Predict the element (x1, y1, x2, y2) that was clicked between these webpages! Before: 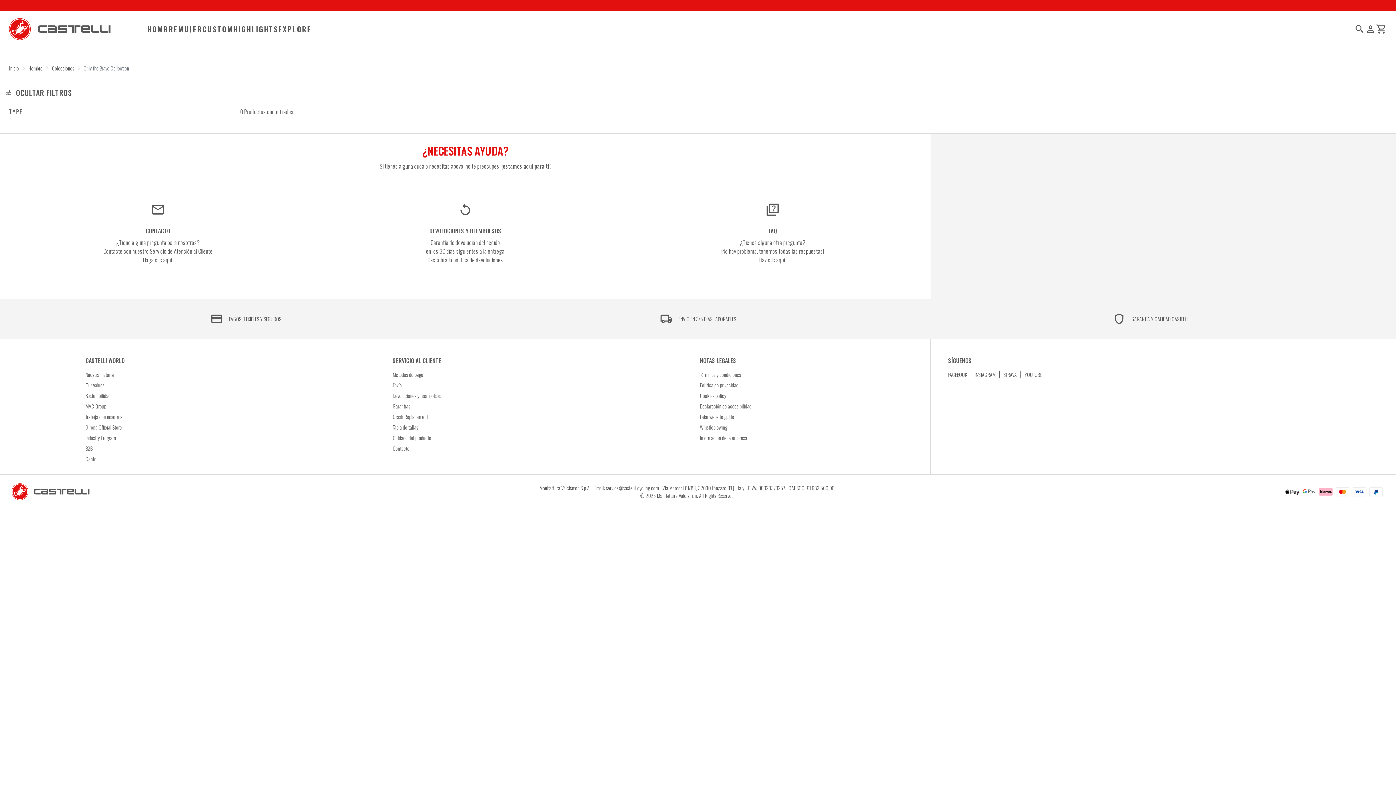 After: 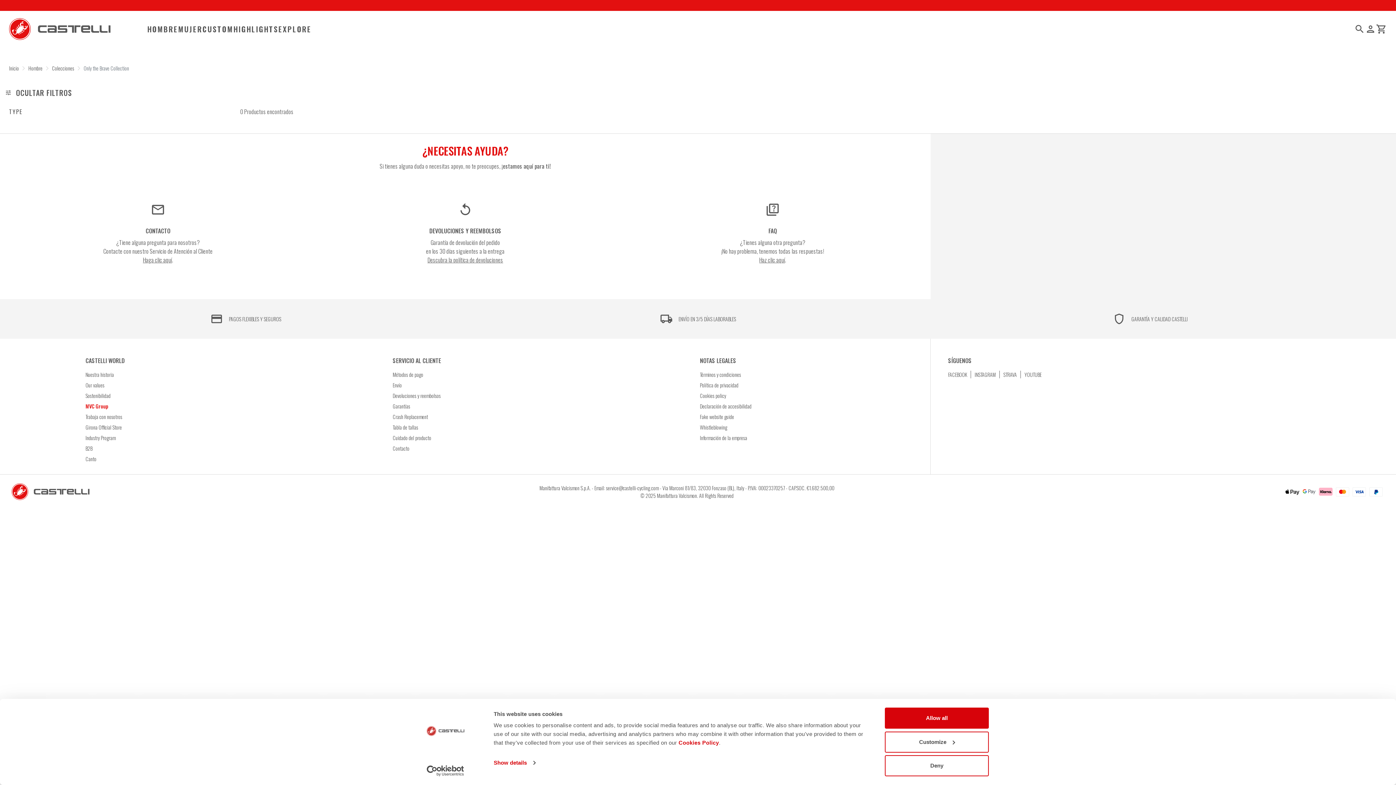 Action: label: MVC Group bbox: (85, 397, 112, 405)